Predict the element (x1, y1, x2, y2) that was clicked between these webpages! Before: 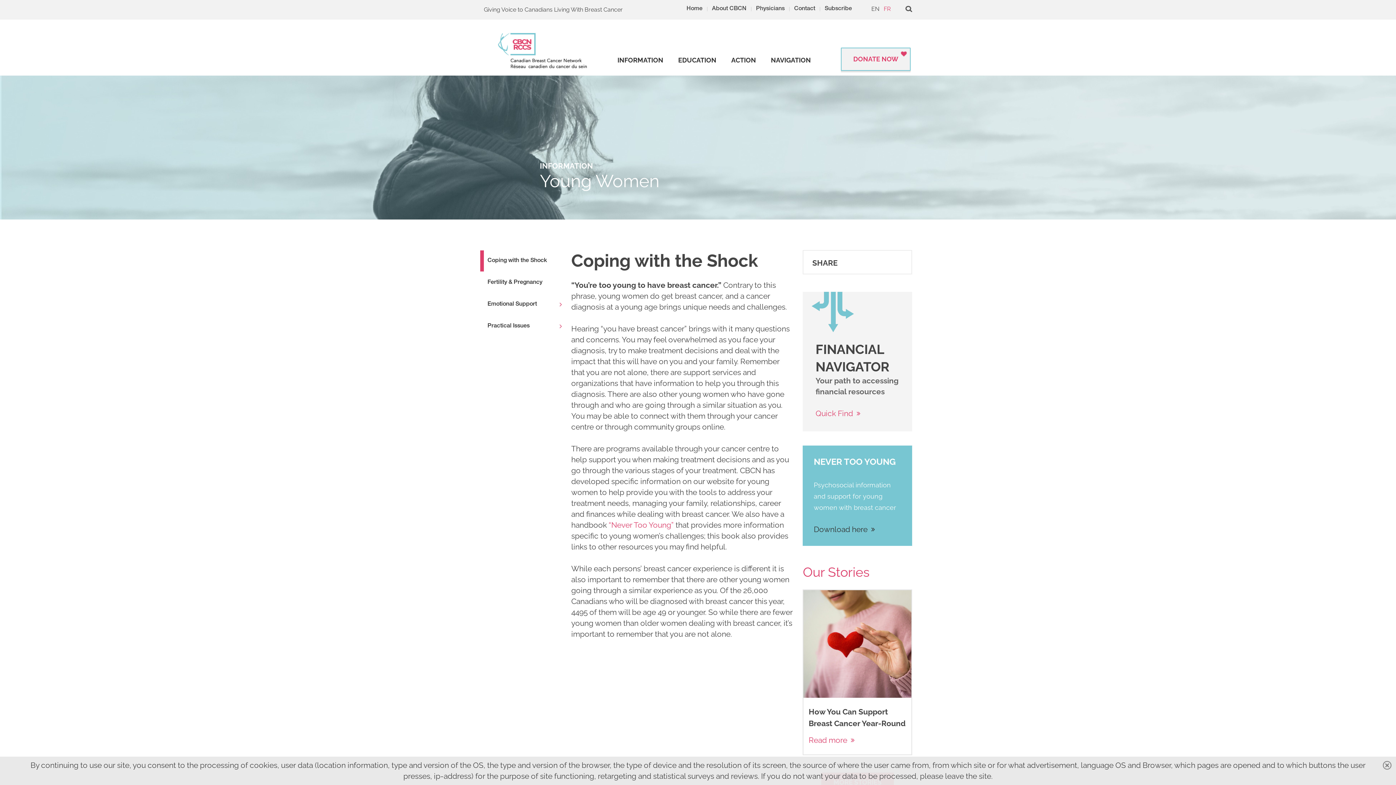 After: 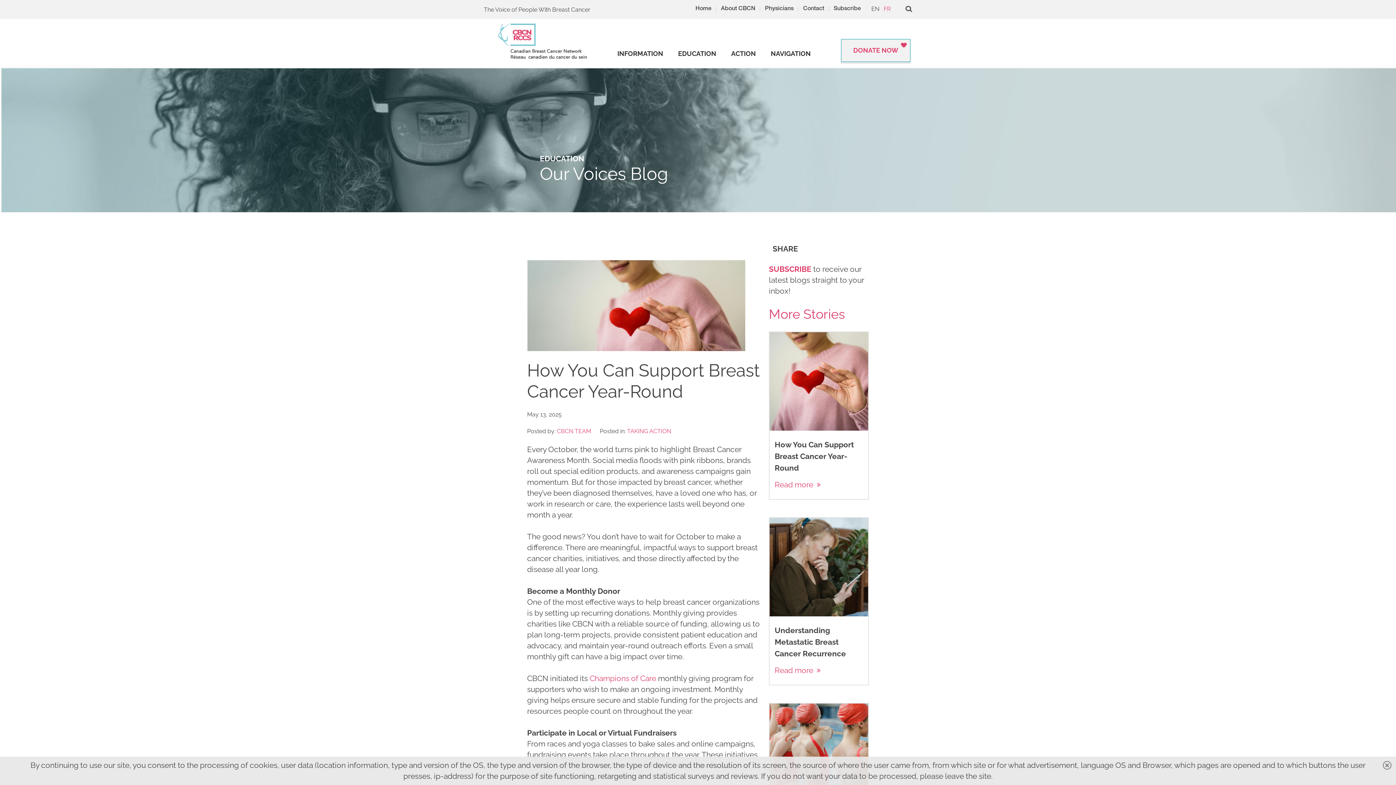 Action: bbox: (803, 590, 911, 698)